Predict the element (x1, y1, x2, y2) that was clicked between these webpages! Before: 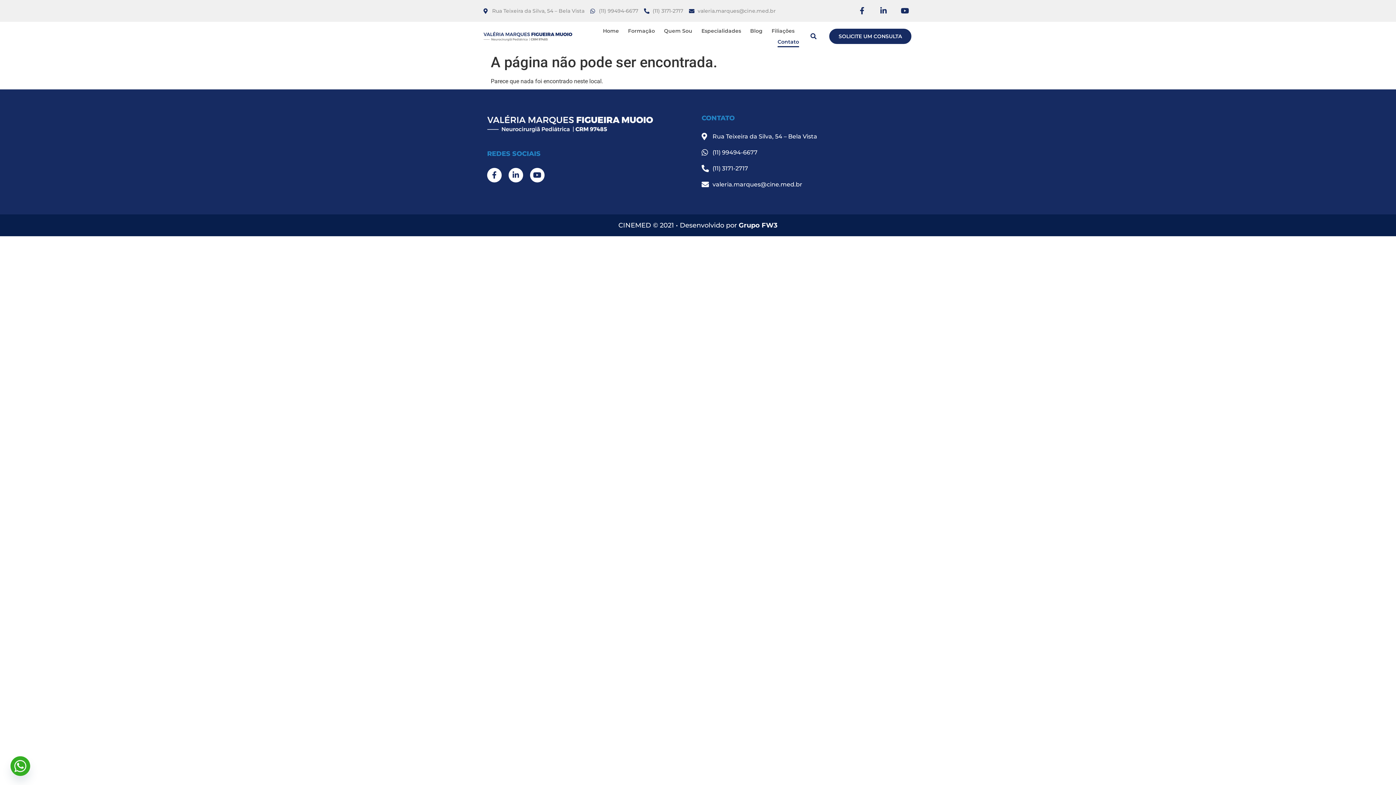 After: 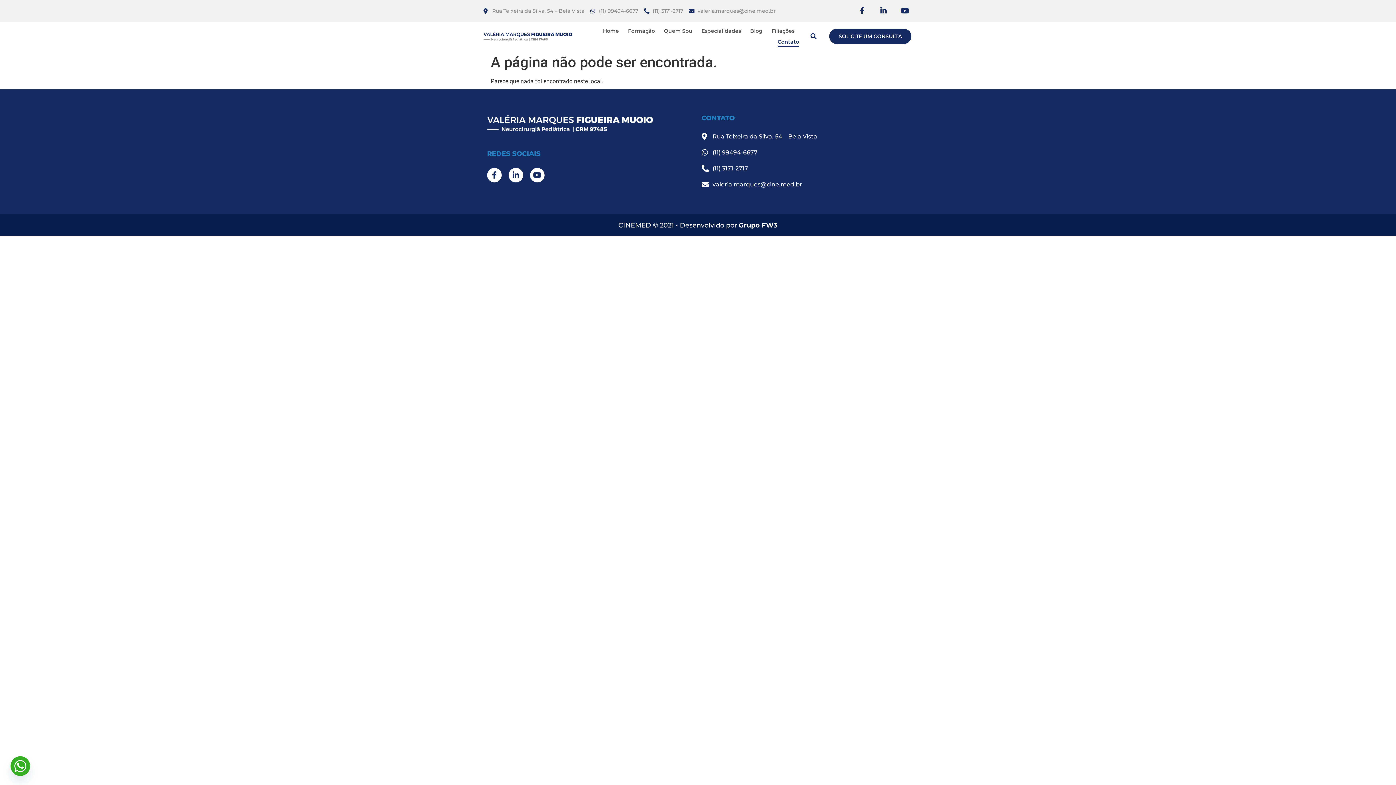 Action: bbox: (701, 164, 909, 173) label: (11) 3171-2717